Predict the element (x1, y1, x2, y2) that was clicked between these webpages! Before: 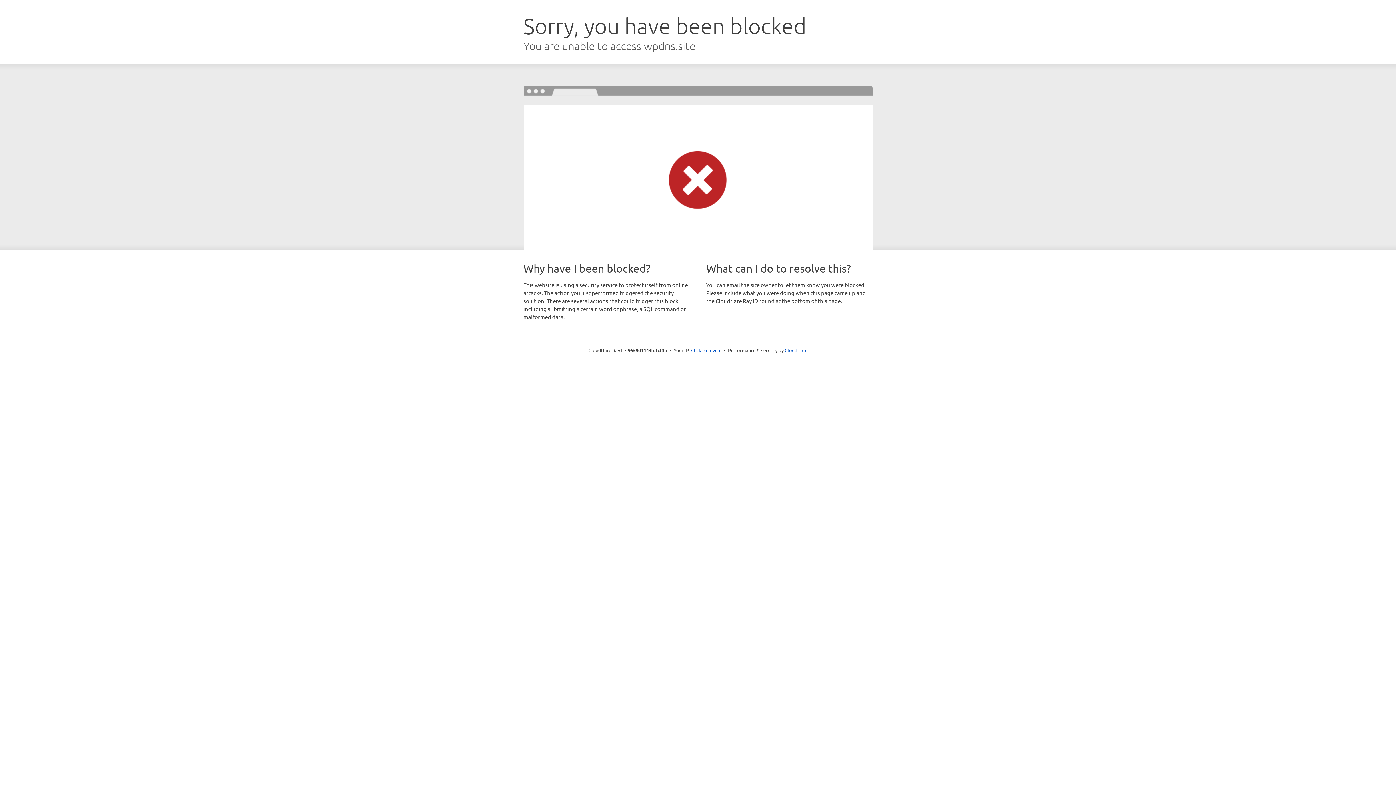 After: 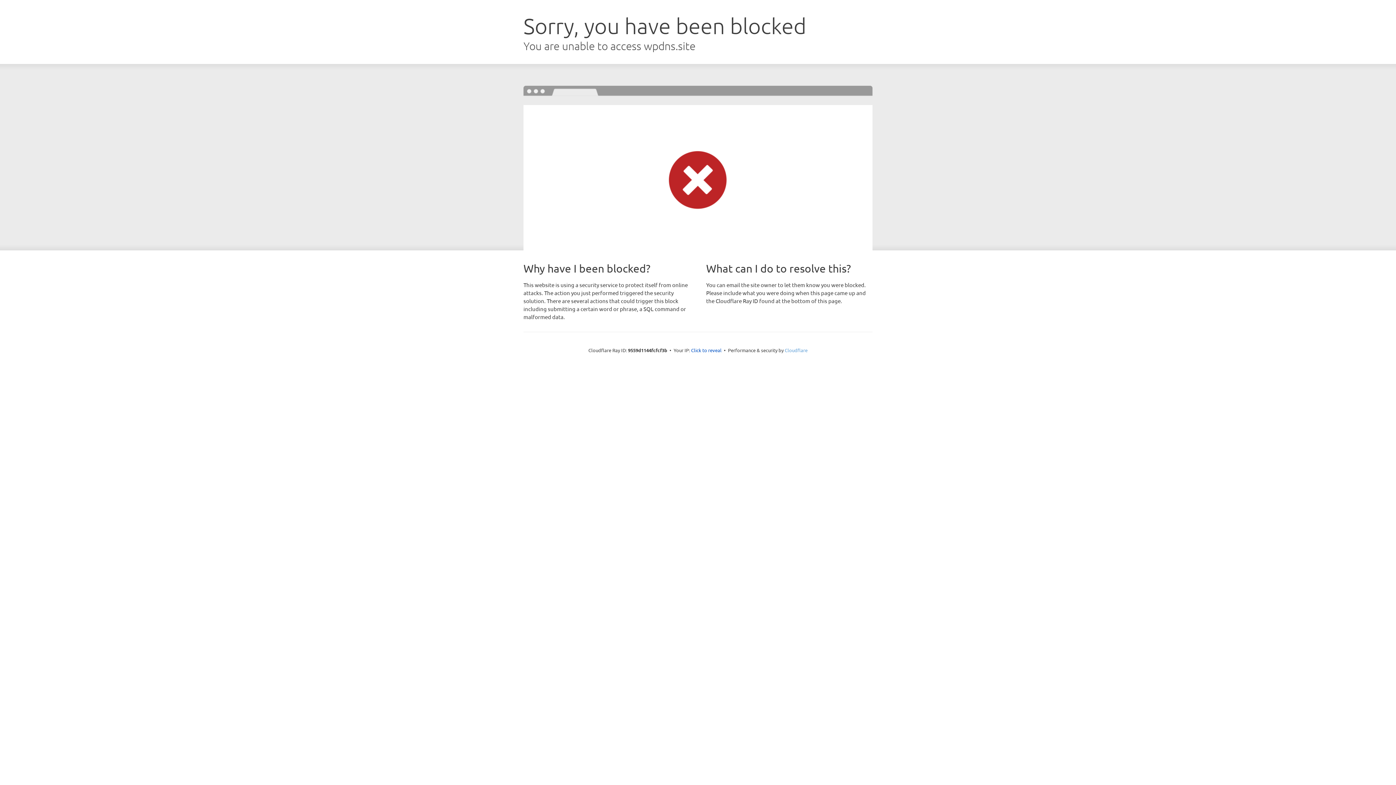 Action: bbox: (784, 347, 807, 353) label: Cloudflare